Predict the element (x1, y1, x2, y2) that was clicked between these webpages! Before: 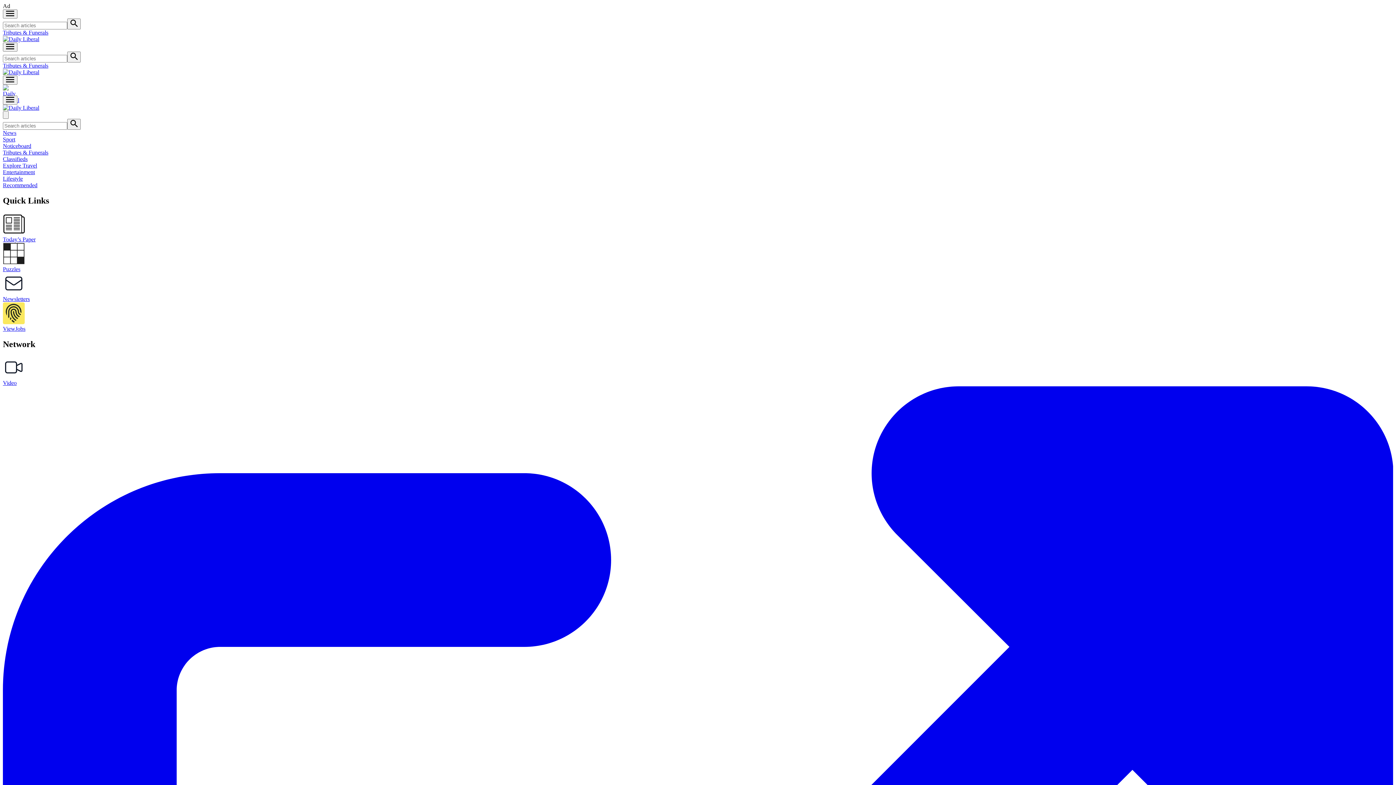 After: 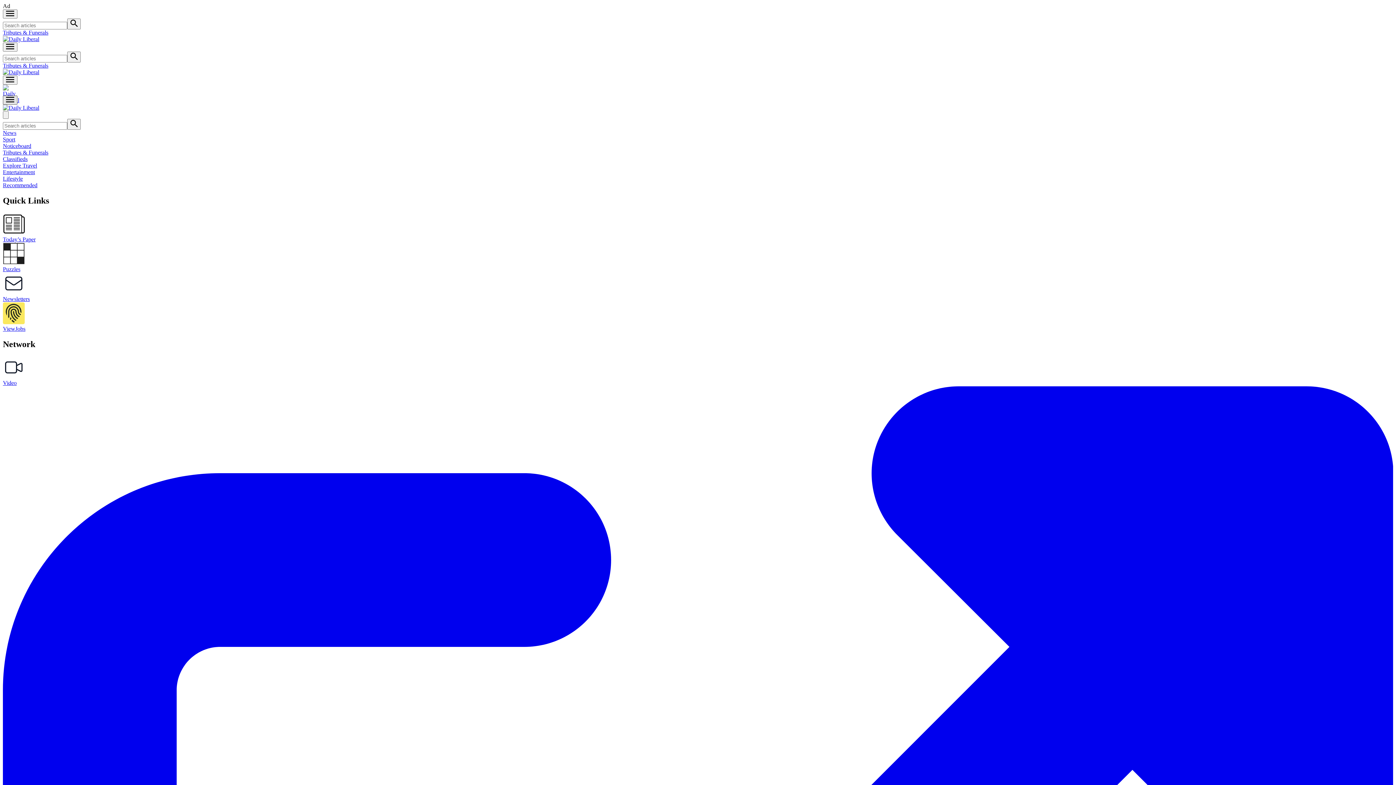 Action: label: Open menu bbox: (2, 95, 17, 104)